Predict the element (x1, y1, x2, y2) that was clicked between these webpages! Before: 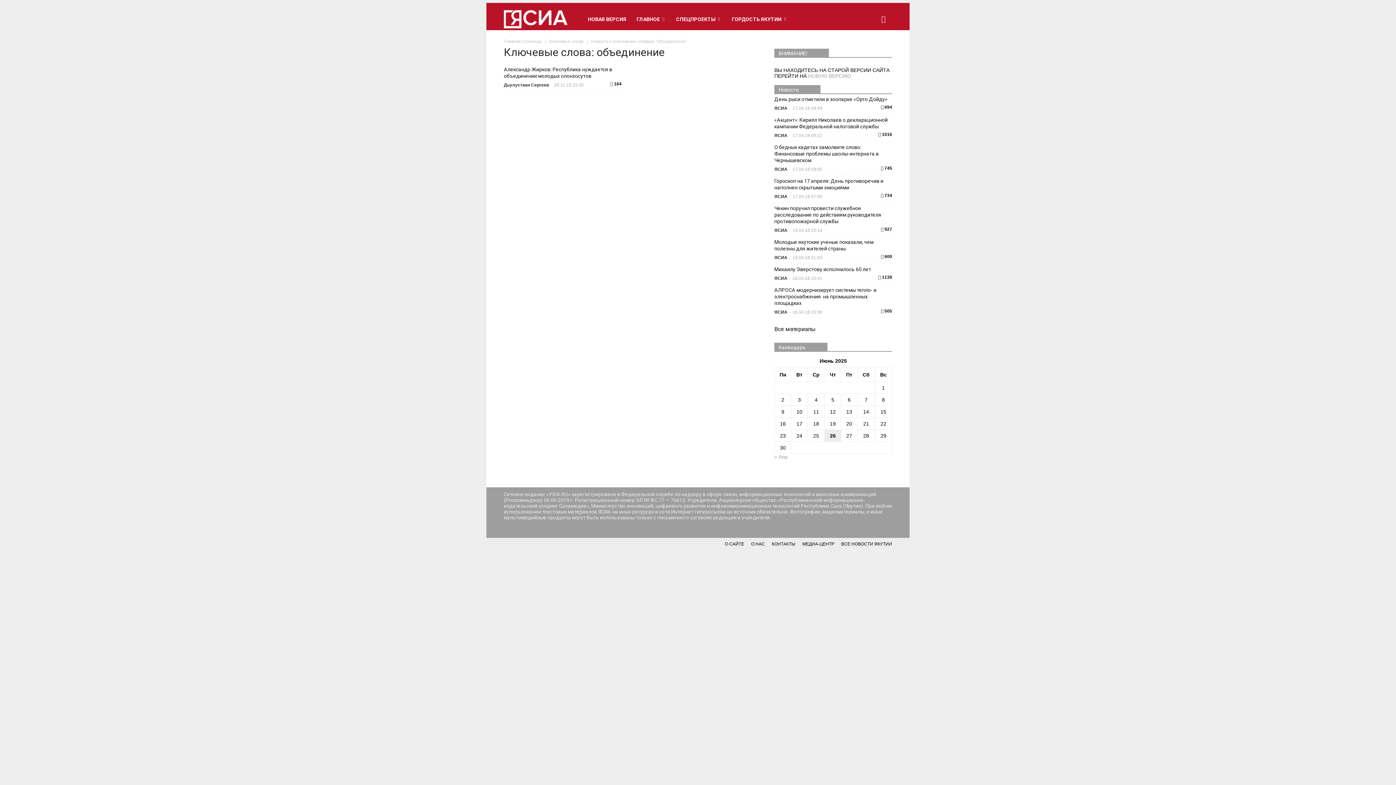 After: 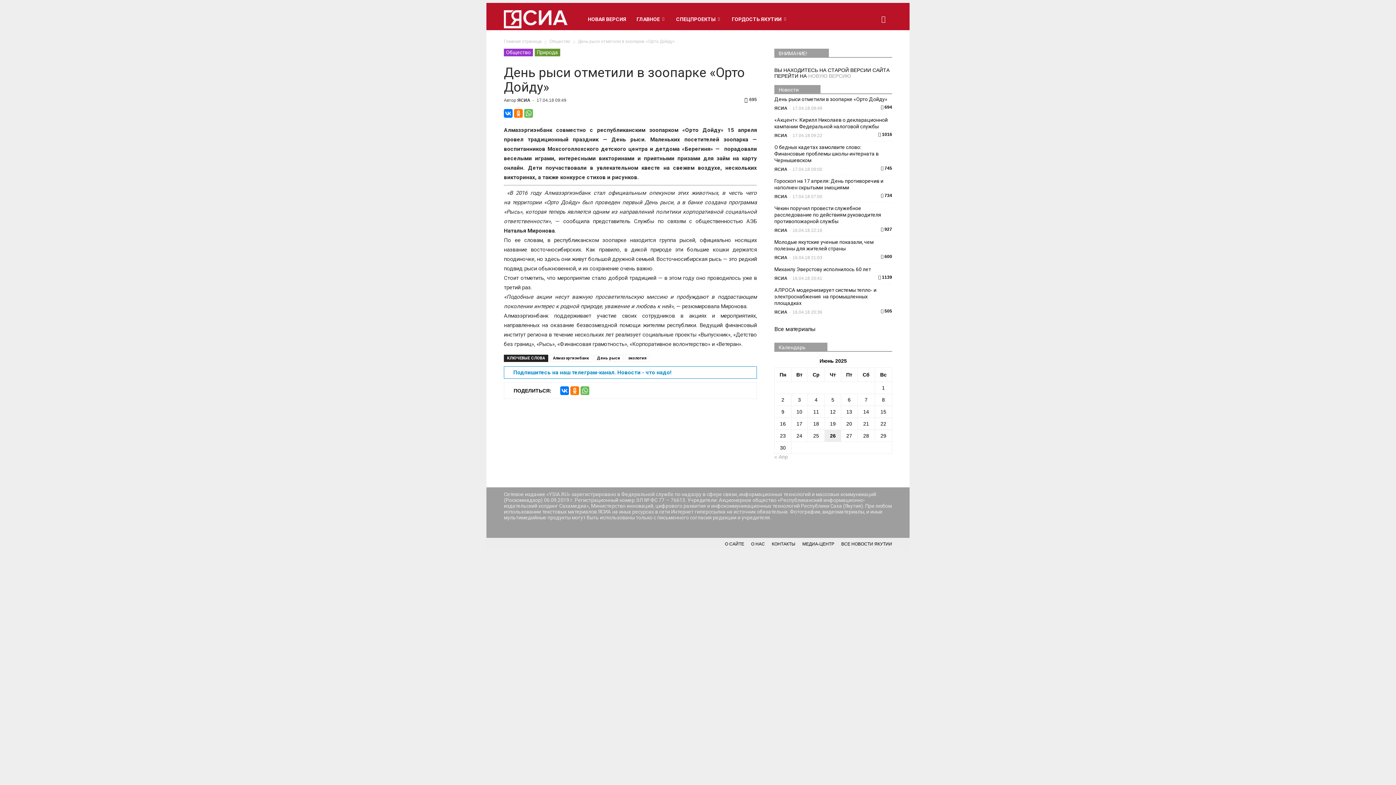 Action: bbox: (774, 96, 887, 102) label: День рыси отметили в зоопарке «Орто Дойду»